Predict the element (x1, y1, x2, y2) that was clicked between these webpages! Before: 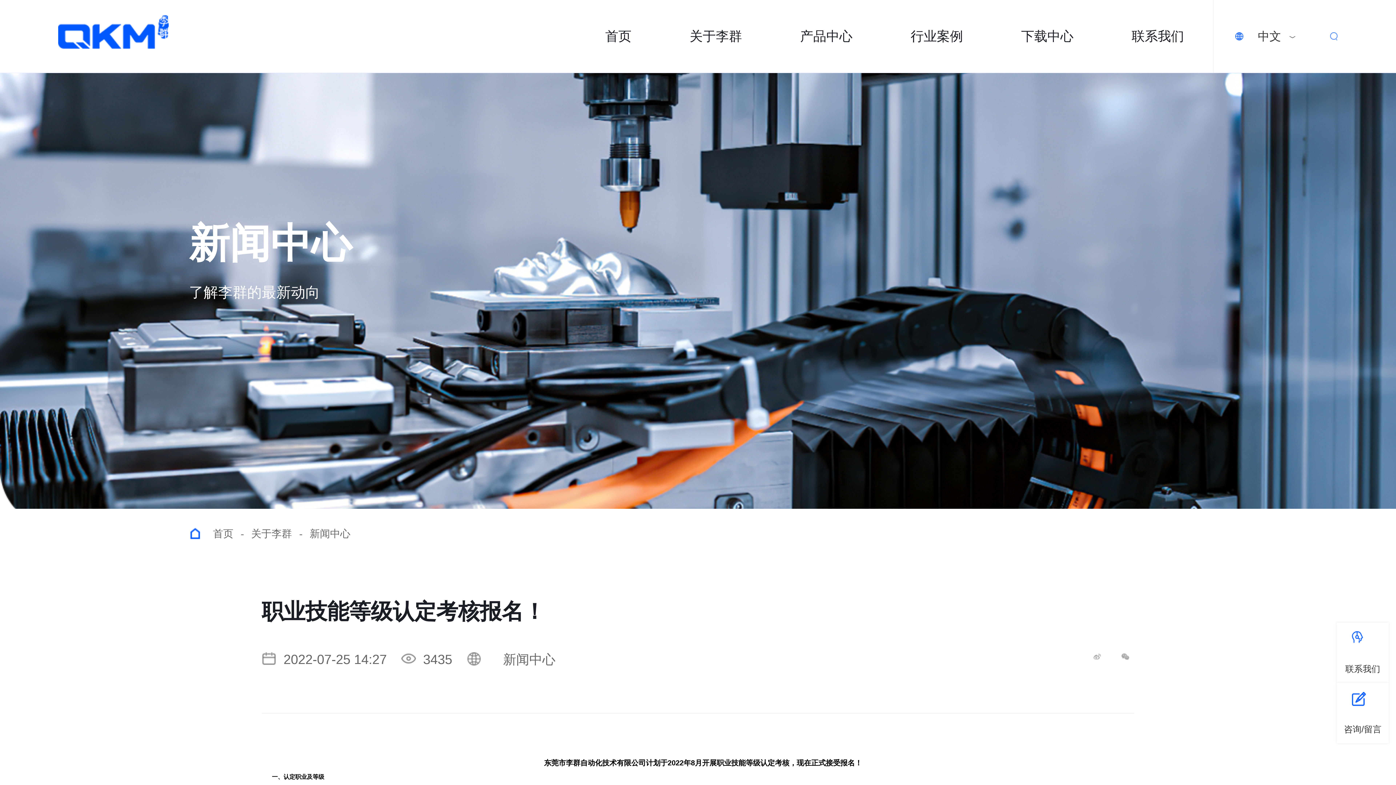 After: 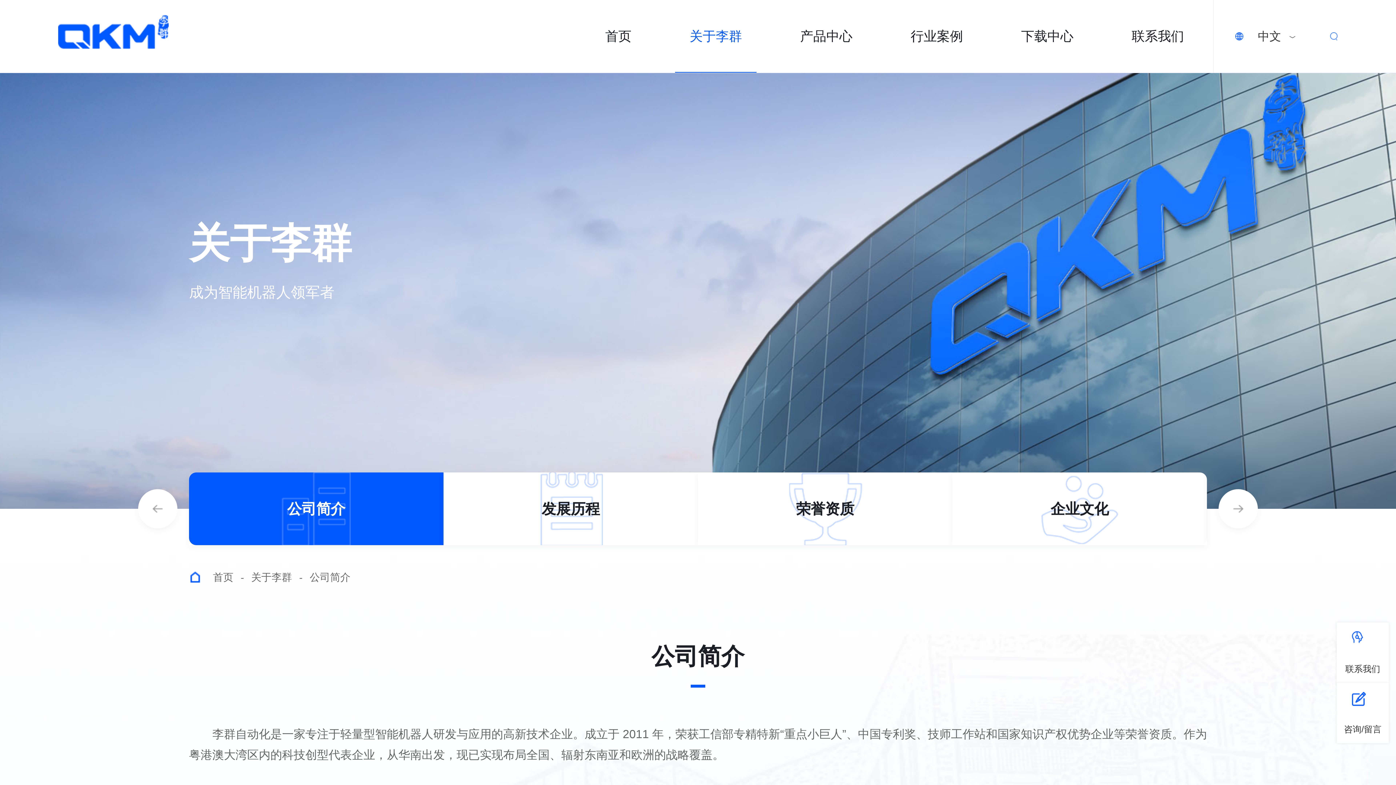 Action: label: 关于李群 bbox: (675, 0, 756, 72)